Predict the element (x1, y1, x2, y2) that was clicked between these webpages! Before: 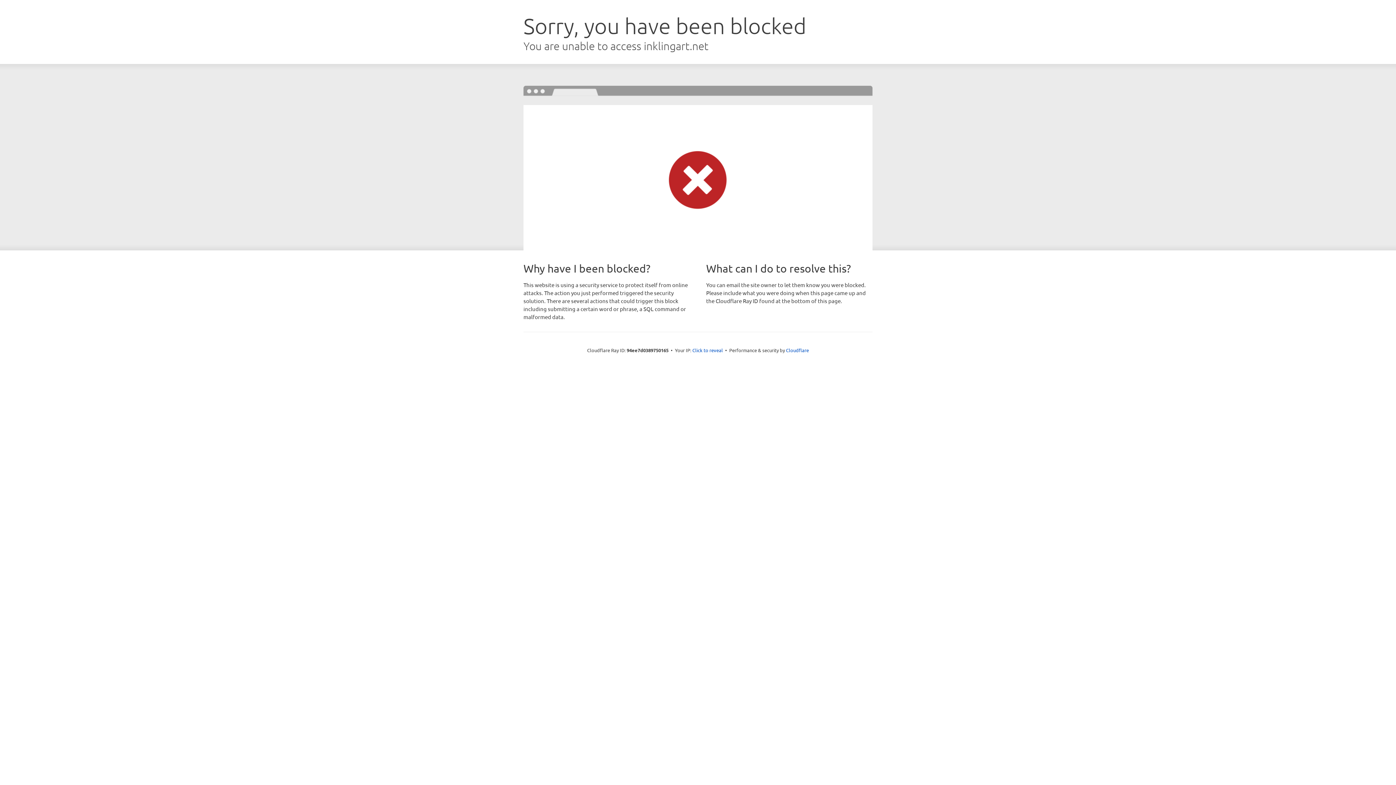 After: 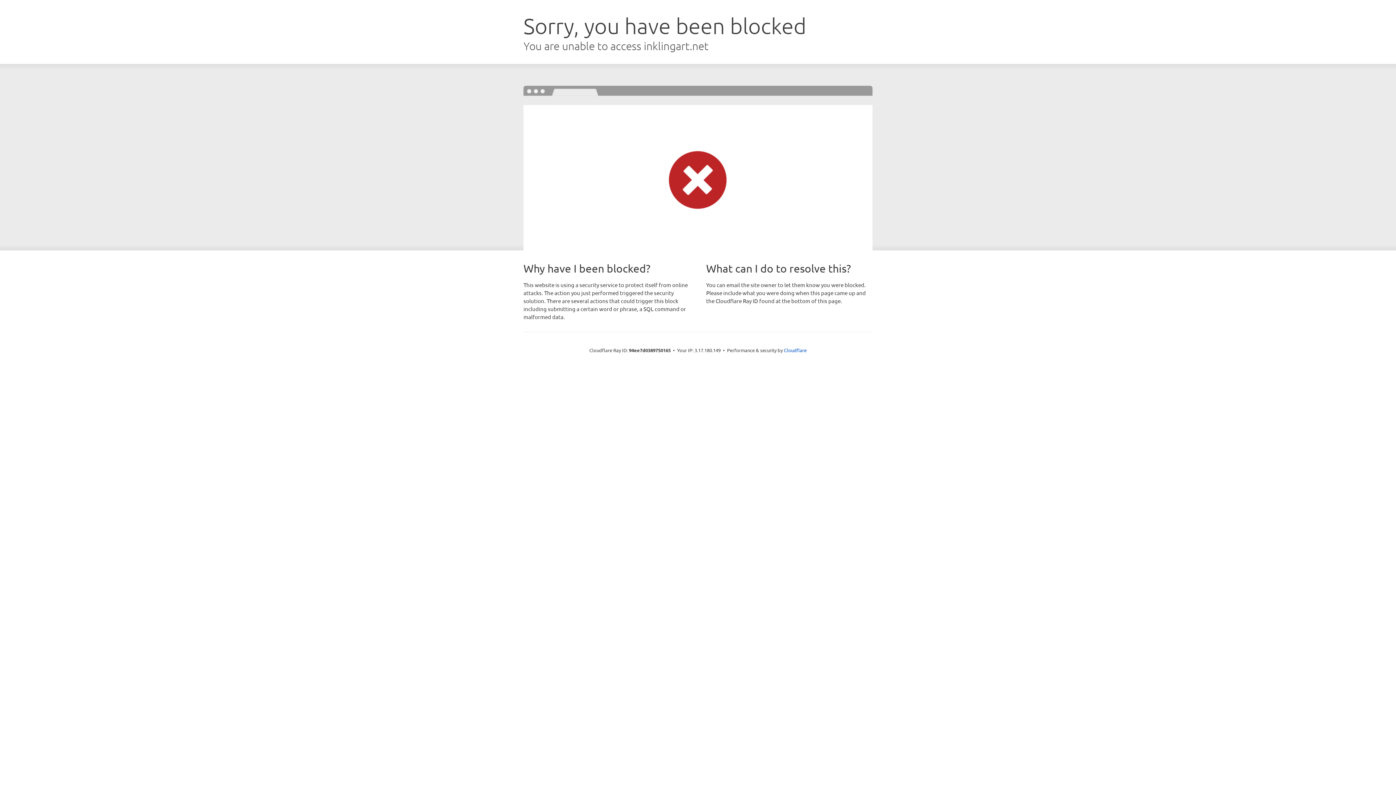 Action: bbox: (692, 346, 723, 353) label: Click to reveal